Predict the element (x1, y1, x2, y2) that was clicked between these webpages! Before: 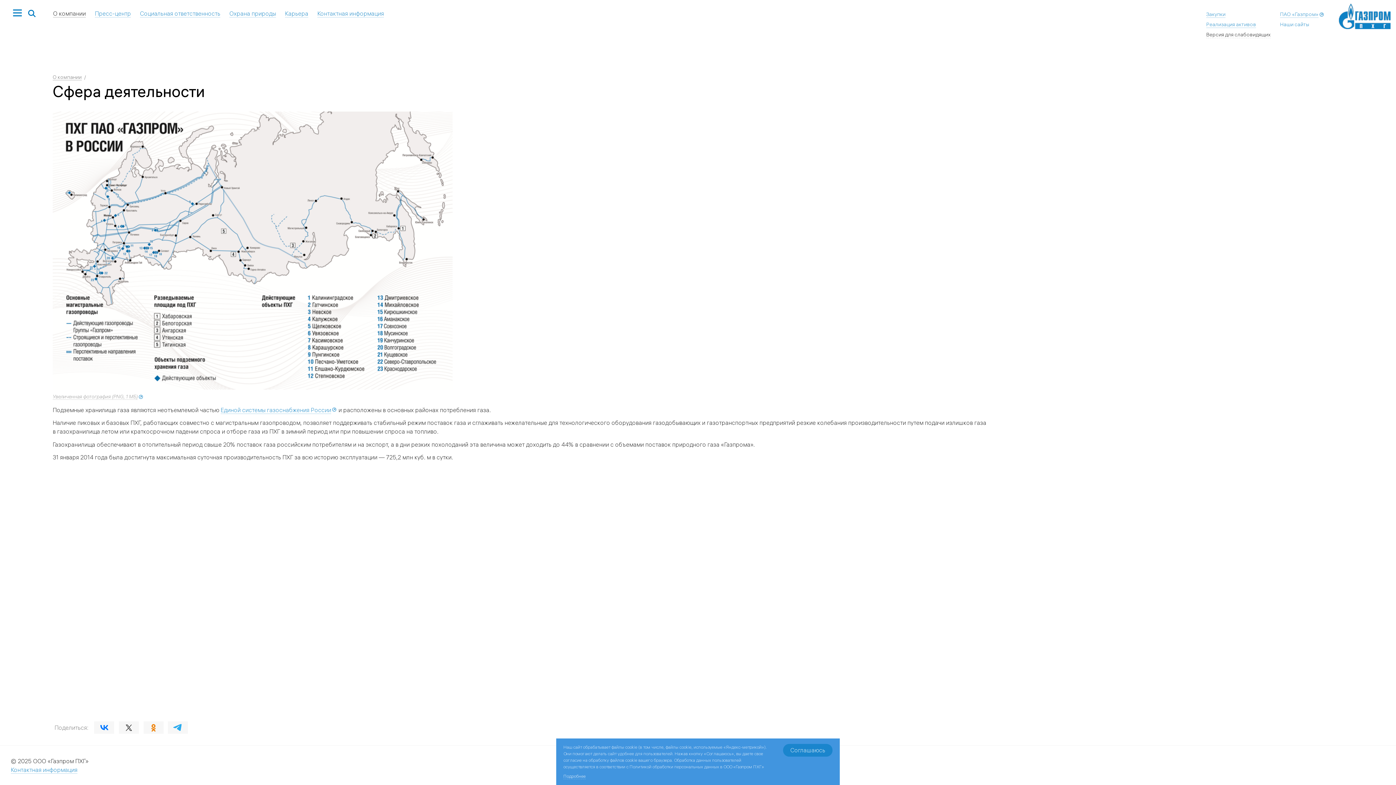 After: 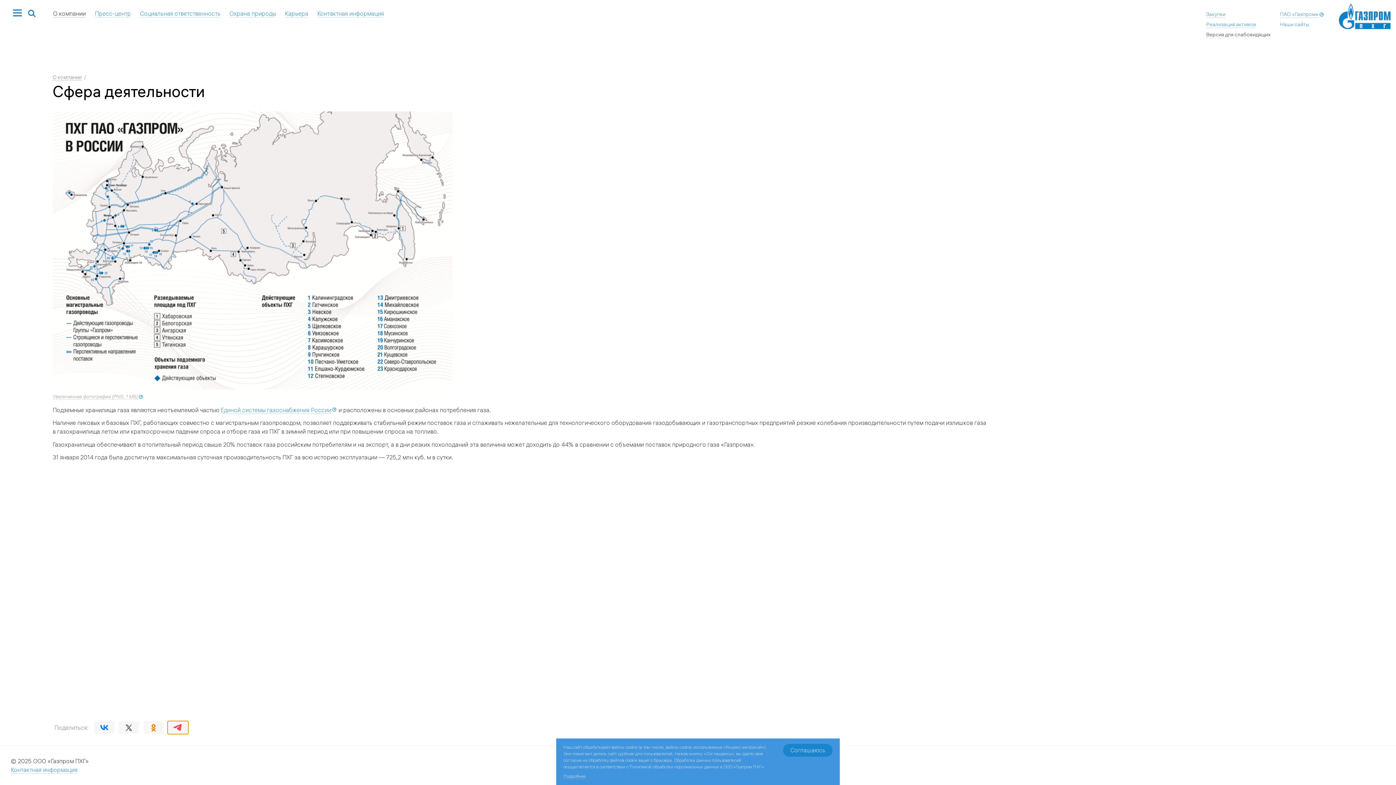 Action: bbox: (168, 721, 188, 734) label: share to telegram